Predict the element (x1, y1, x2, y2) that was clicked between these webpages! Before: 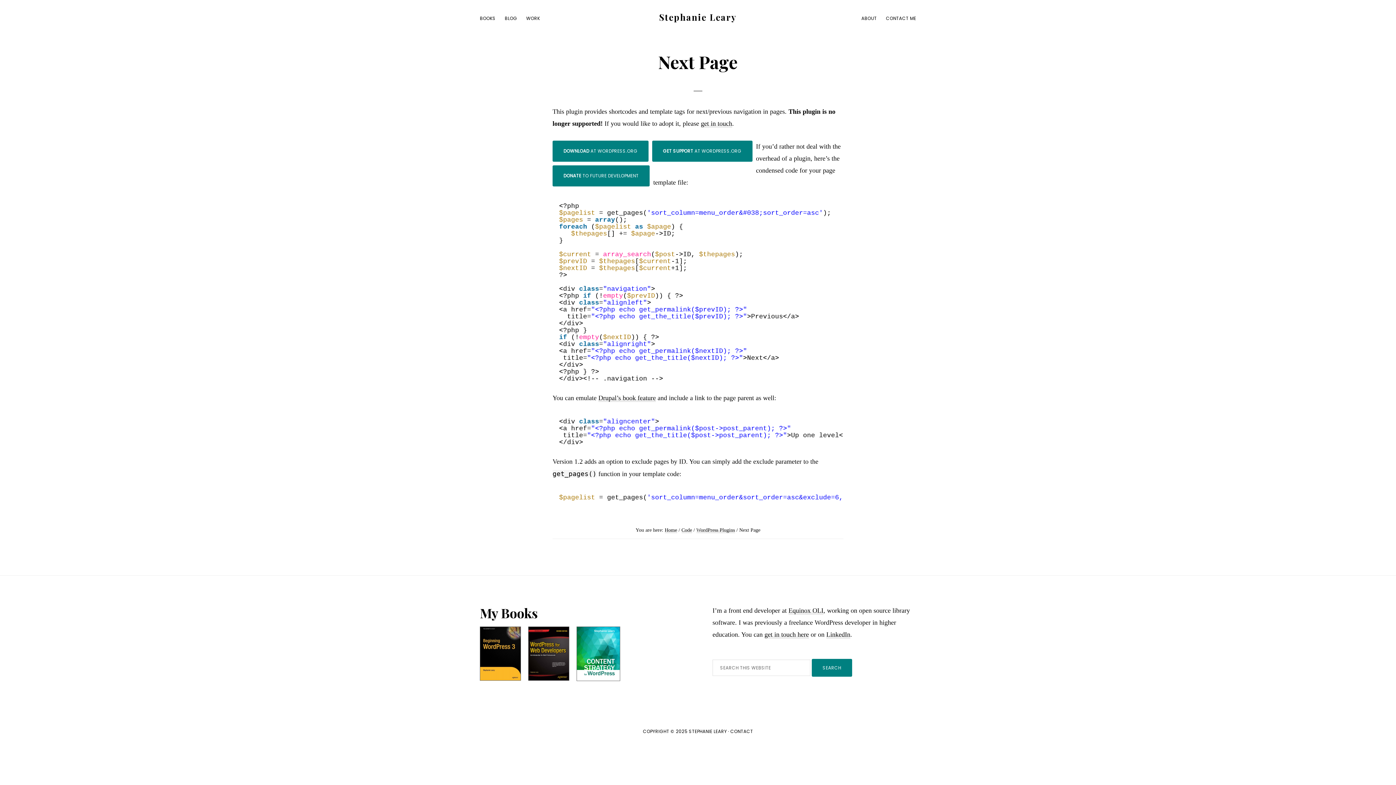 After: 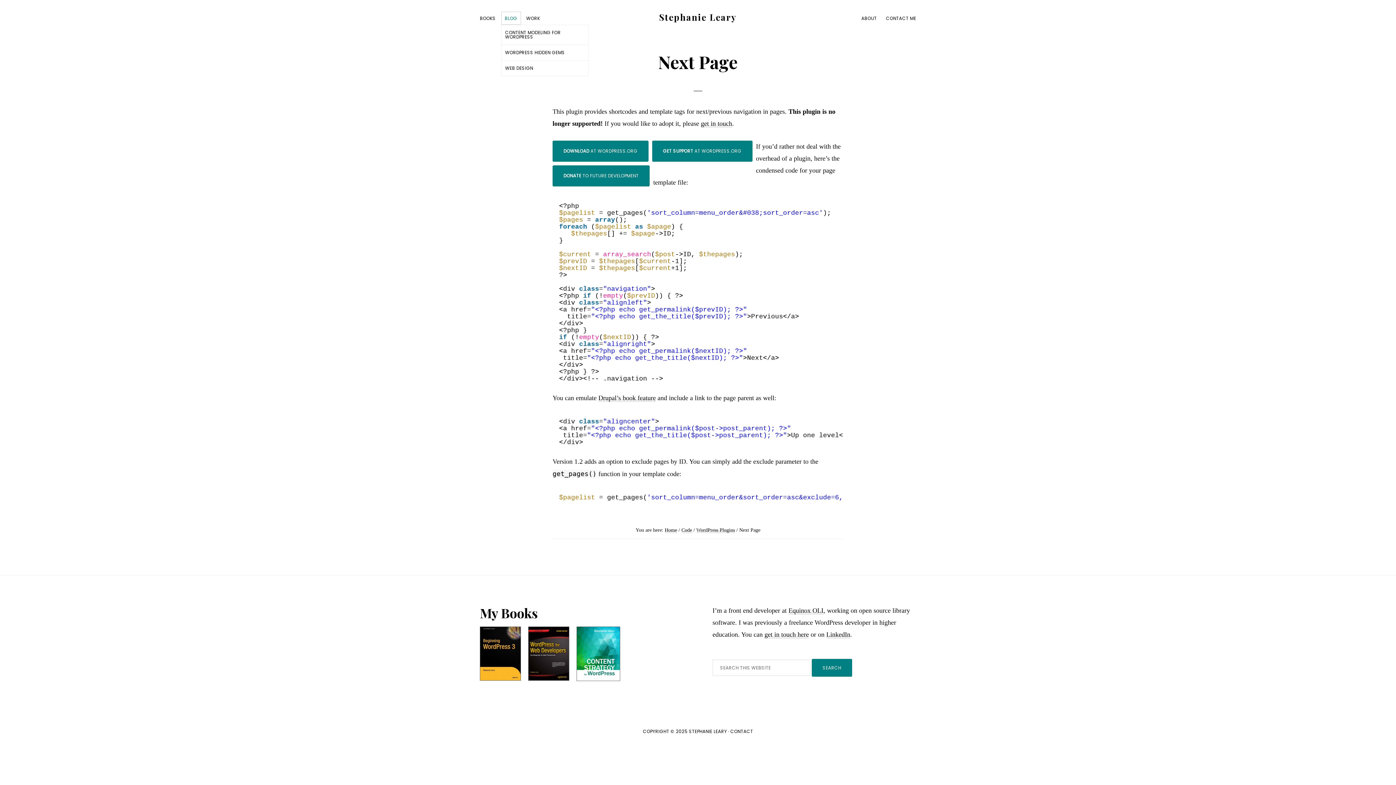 Action: bbox: (501, 11, 520, 24) label: BLOG